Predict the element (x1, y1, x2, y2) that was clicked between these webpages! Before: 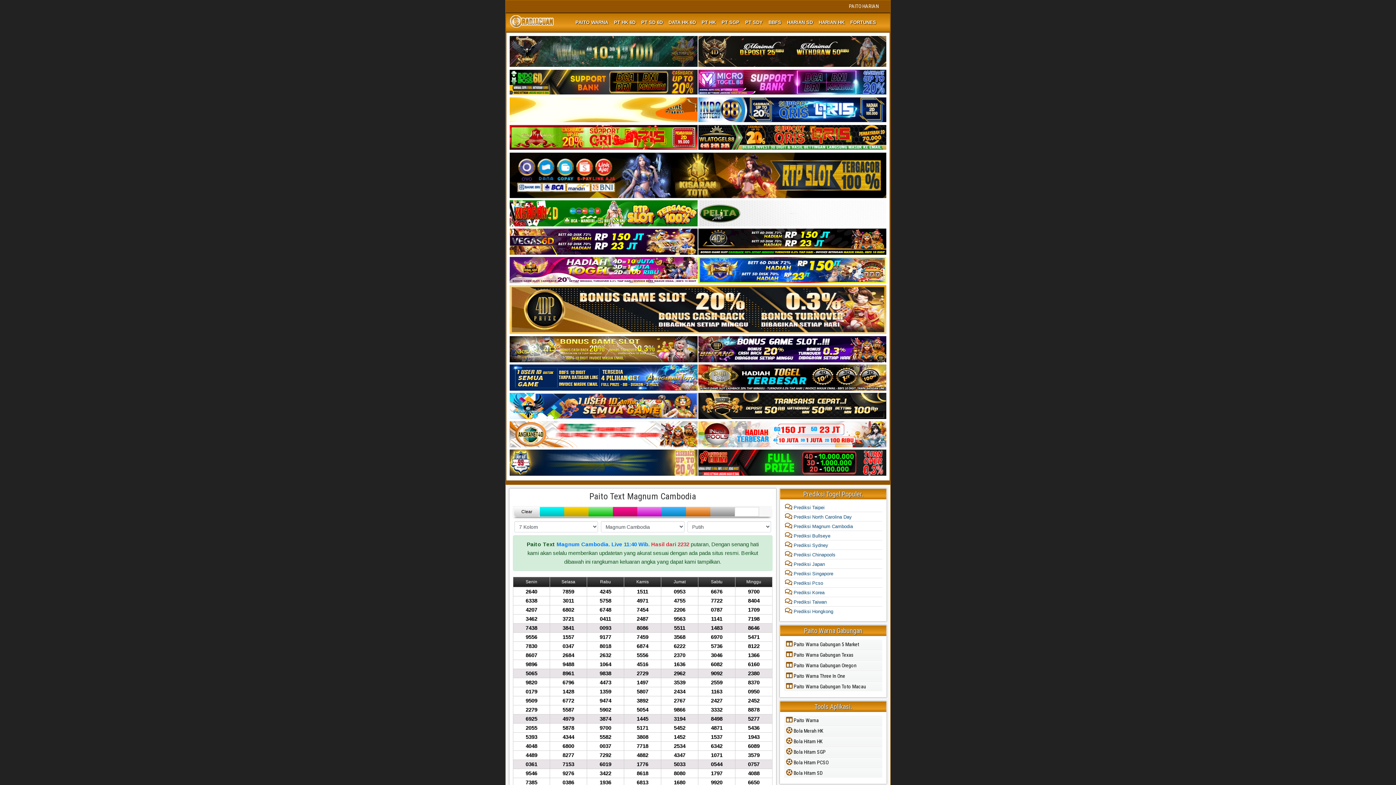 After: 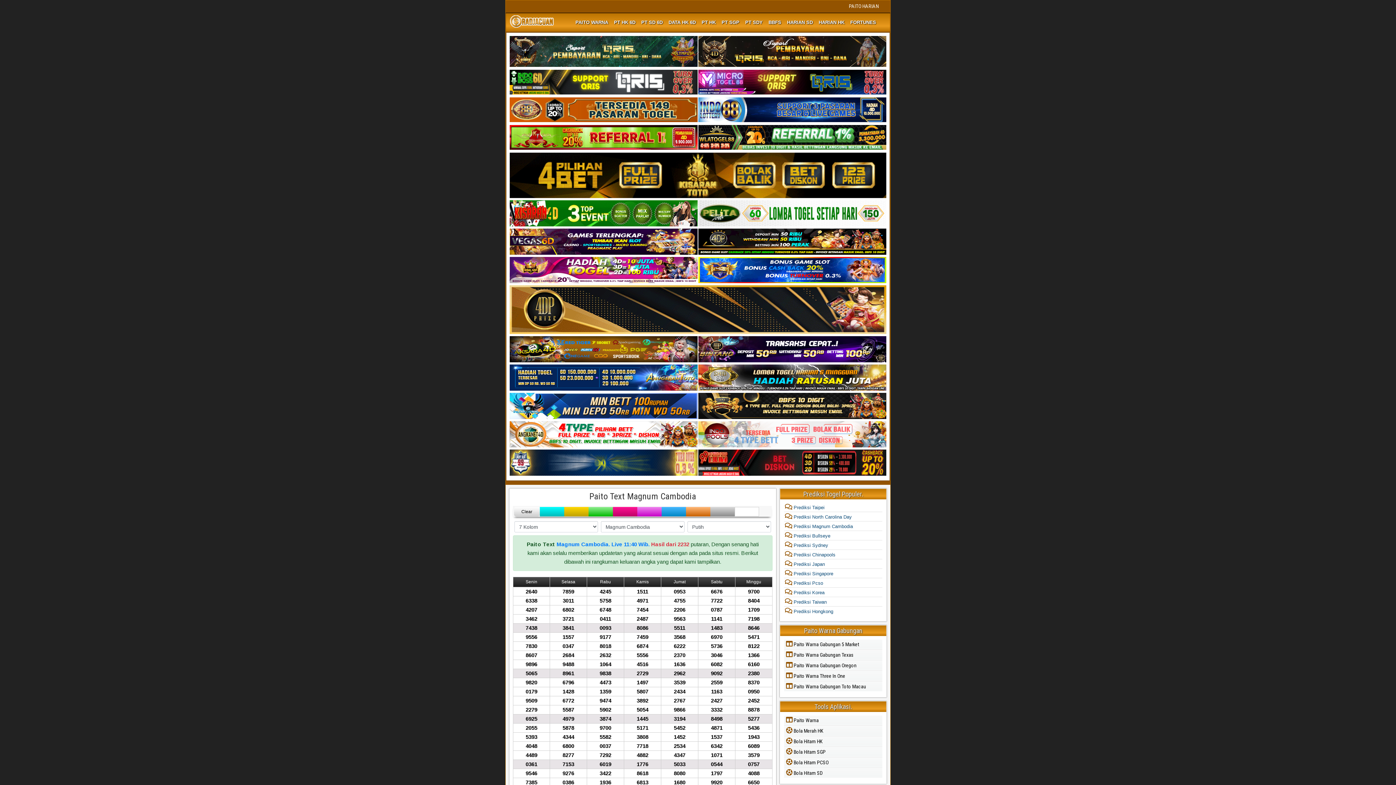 Action: bbox: (509, 443, 697, 448)